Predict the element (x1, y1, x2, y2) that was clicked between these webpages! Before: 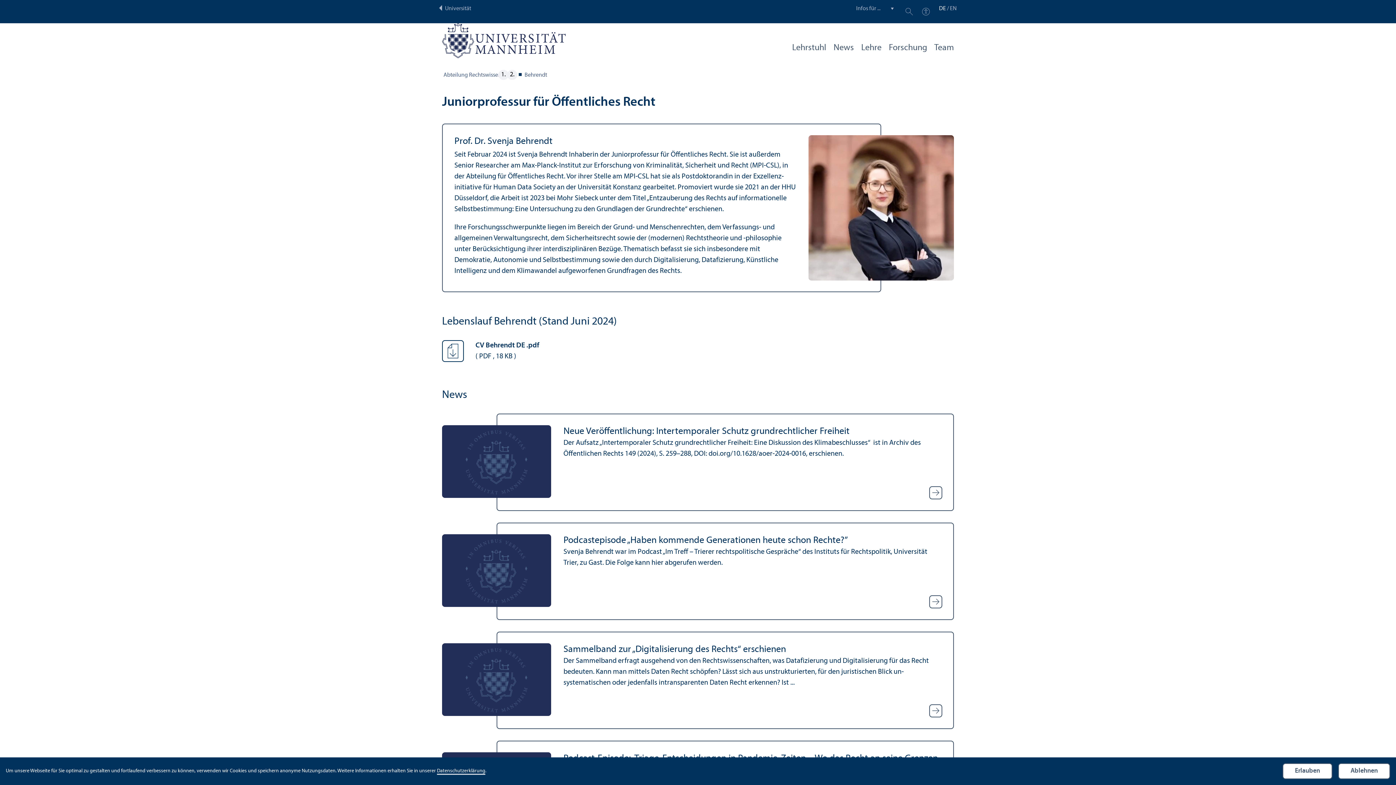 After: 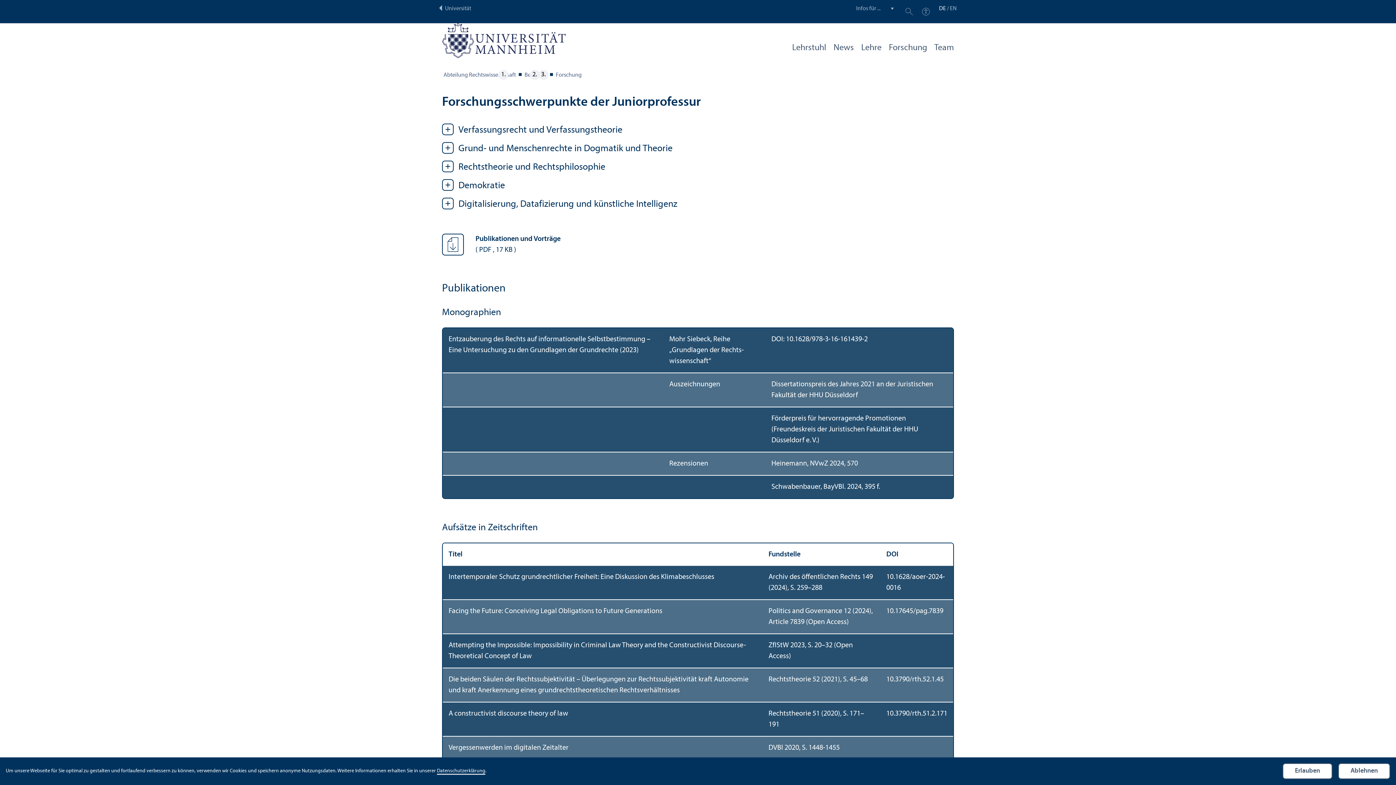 Action: label: Forschung bbox: (889, 40, 927, 58)